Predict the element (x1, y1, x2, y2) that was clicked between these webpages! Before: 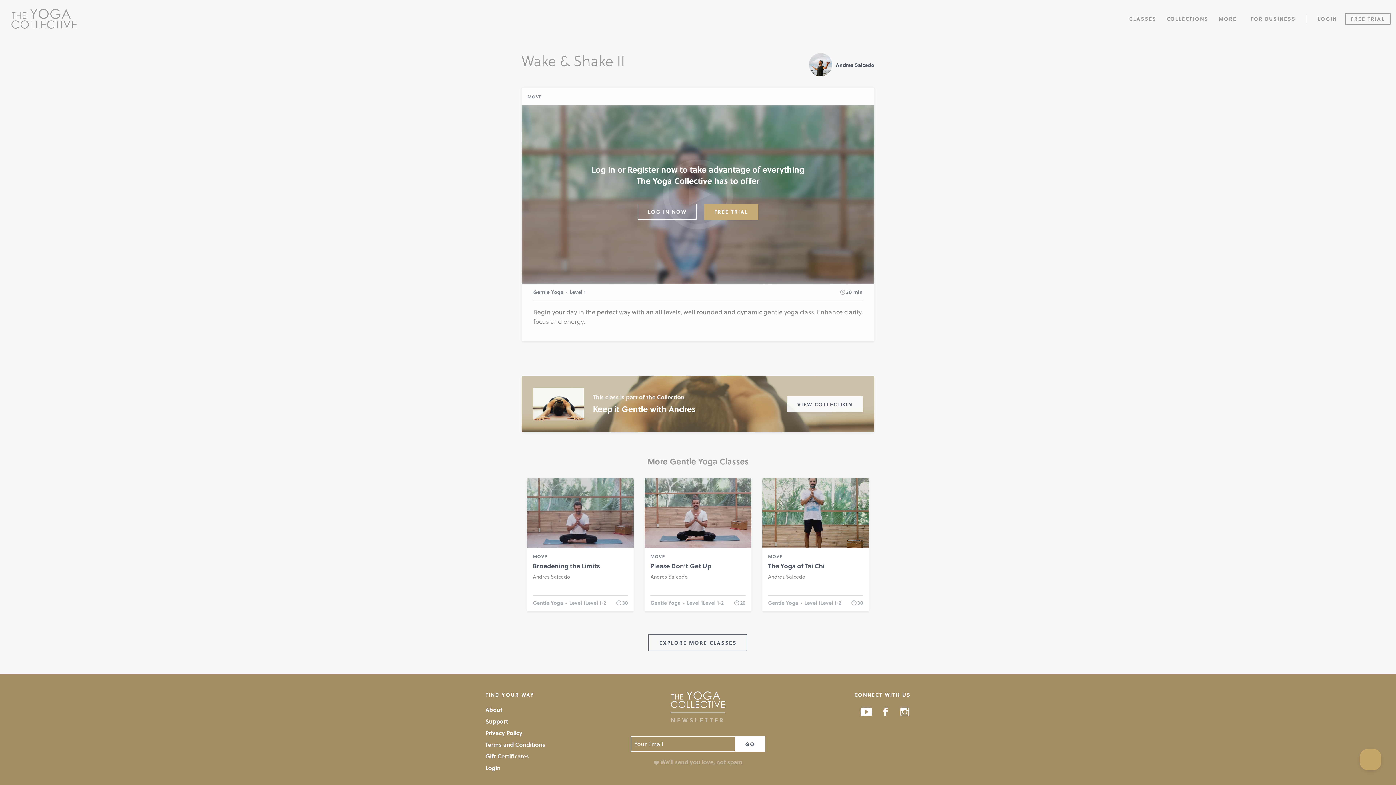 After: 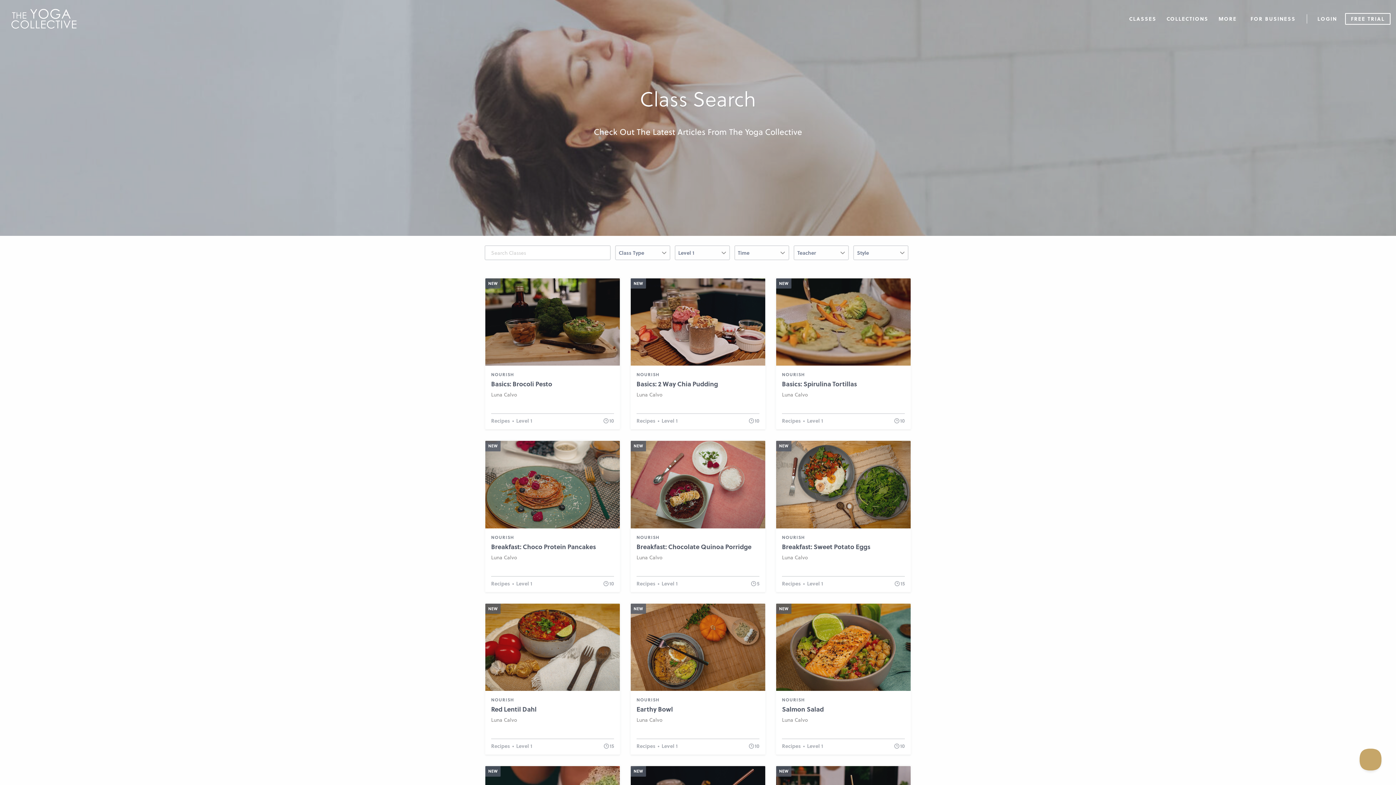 Action: bbox: (569, 288, 585, 295) label: Level 1